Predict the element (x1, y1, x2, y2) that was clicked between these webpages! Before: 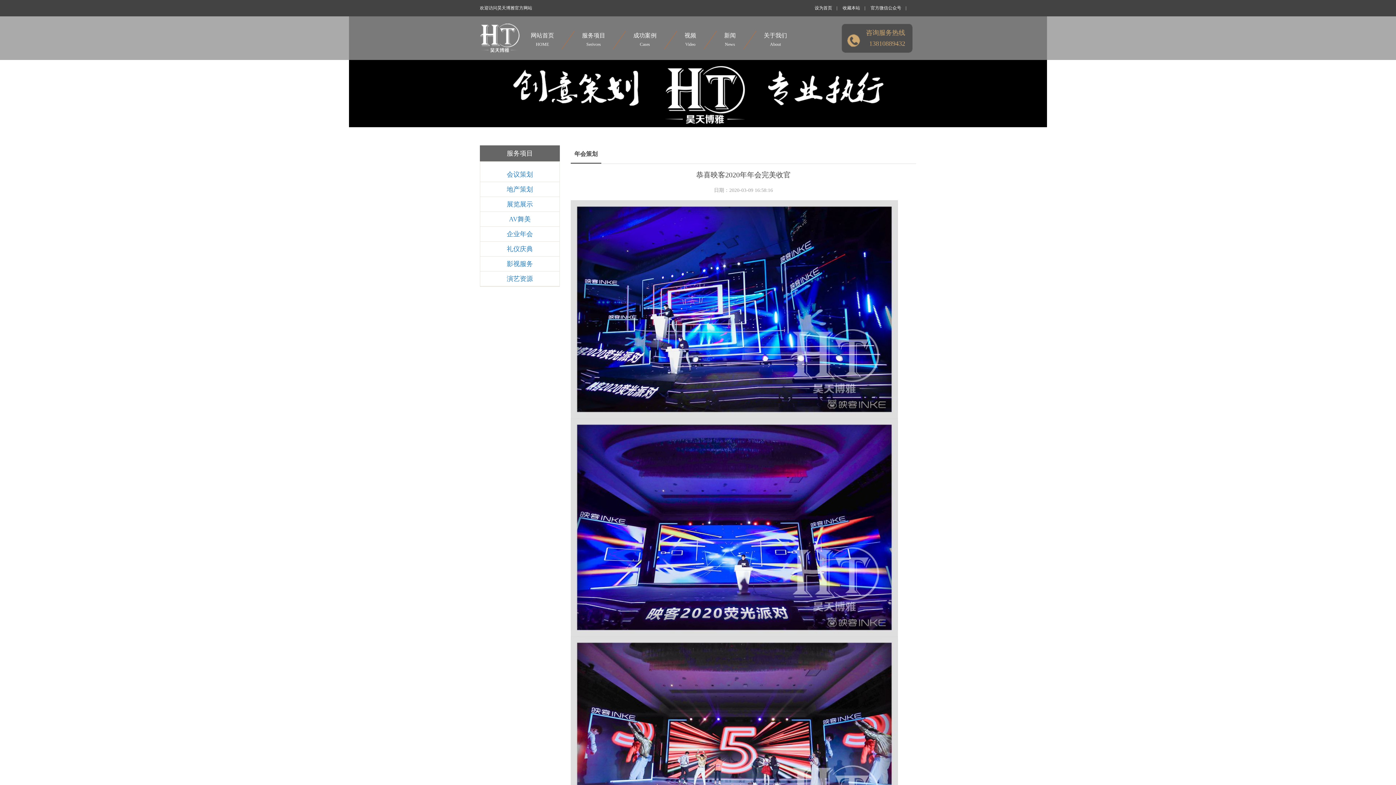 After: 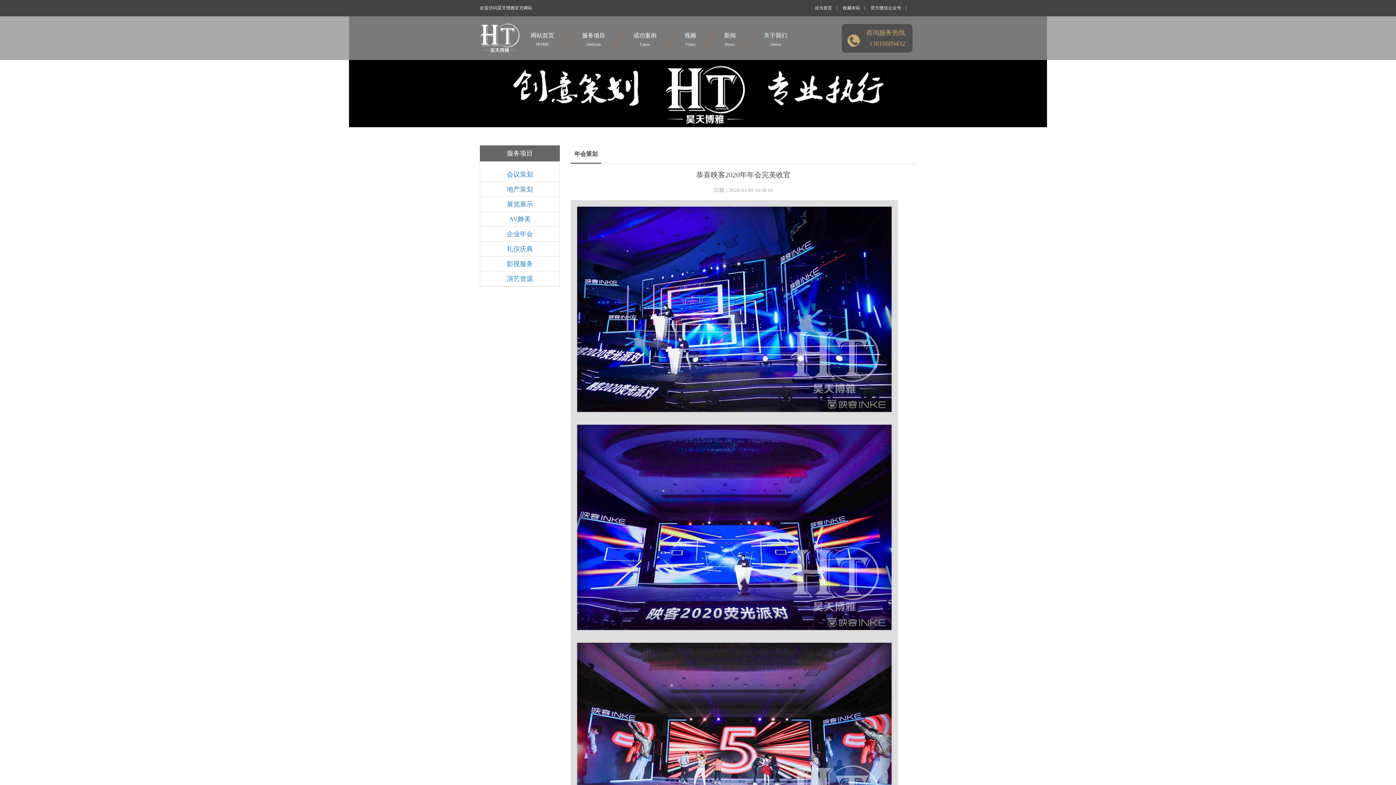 Action: label: 官方微信公众号 bbox: (870, 5, 901, 10)